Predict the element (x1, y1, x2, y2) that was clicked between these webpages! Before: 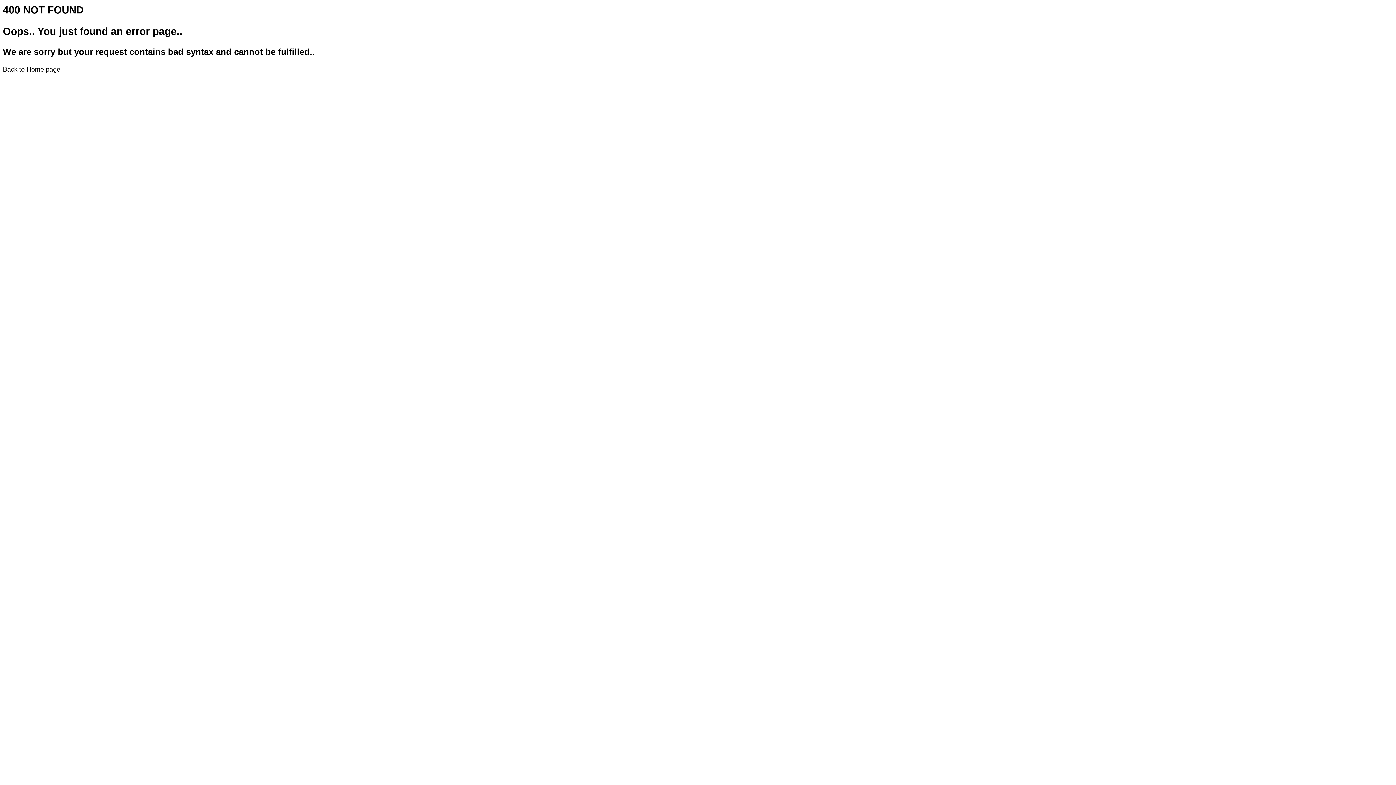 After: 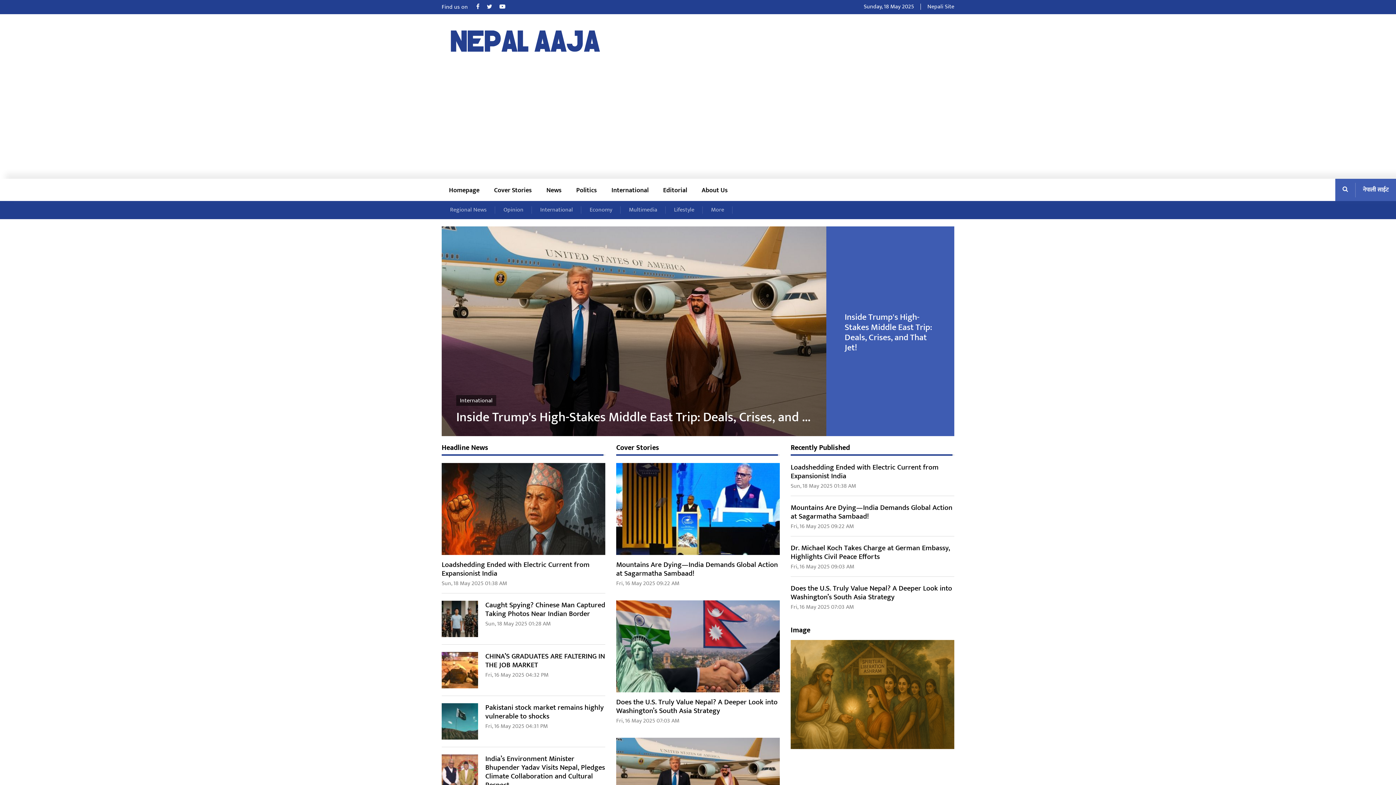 Action: label: Back to Home page bbox: (2, 65, 60, 73)